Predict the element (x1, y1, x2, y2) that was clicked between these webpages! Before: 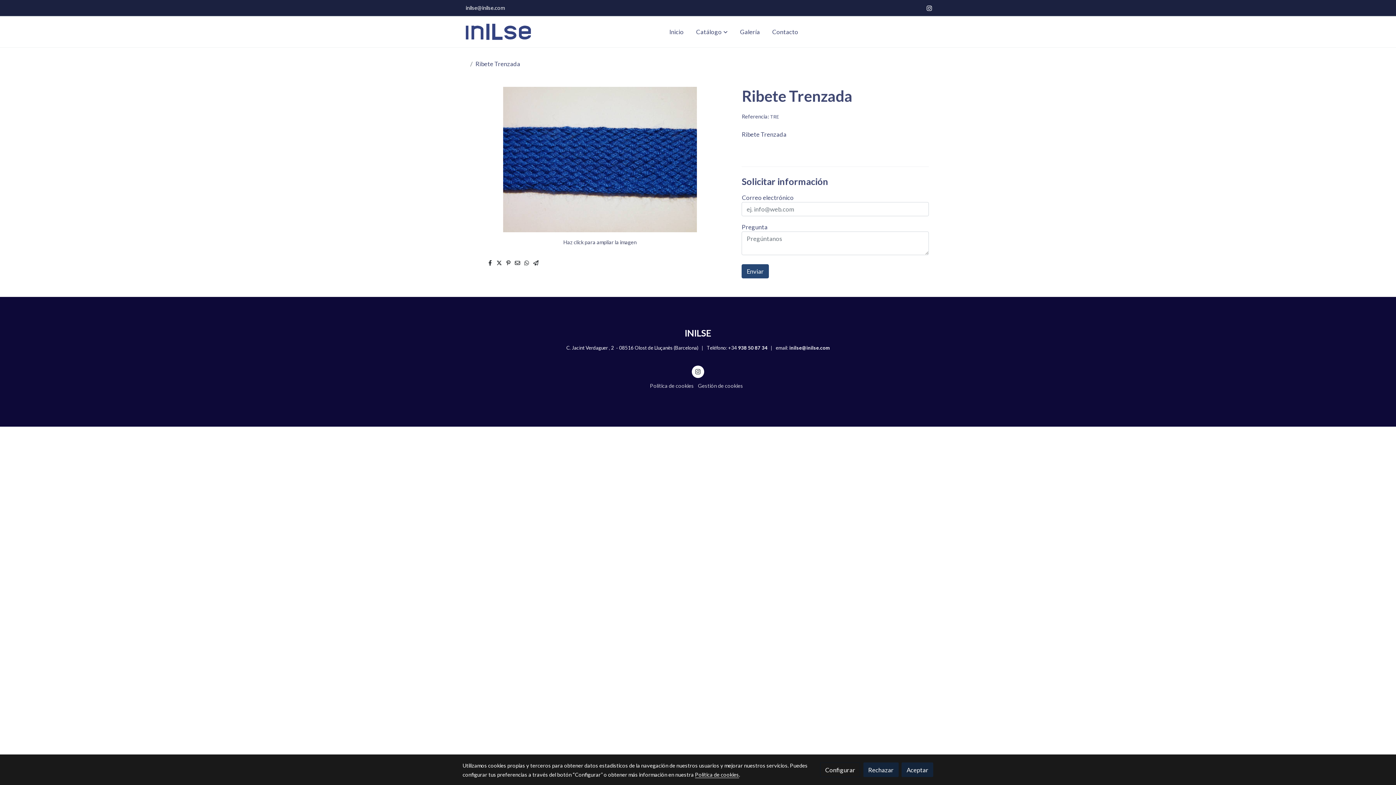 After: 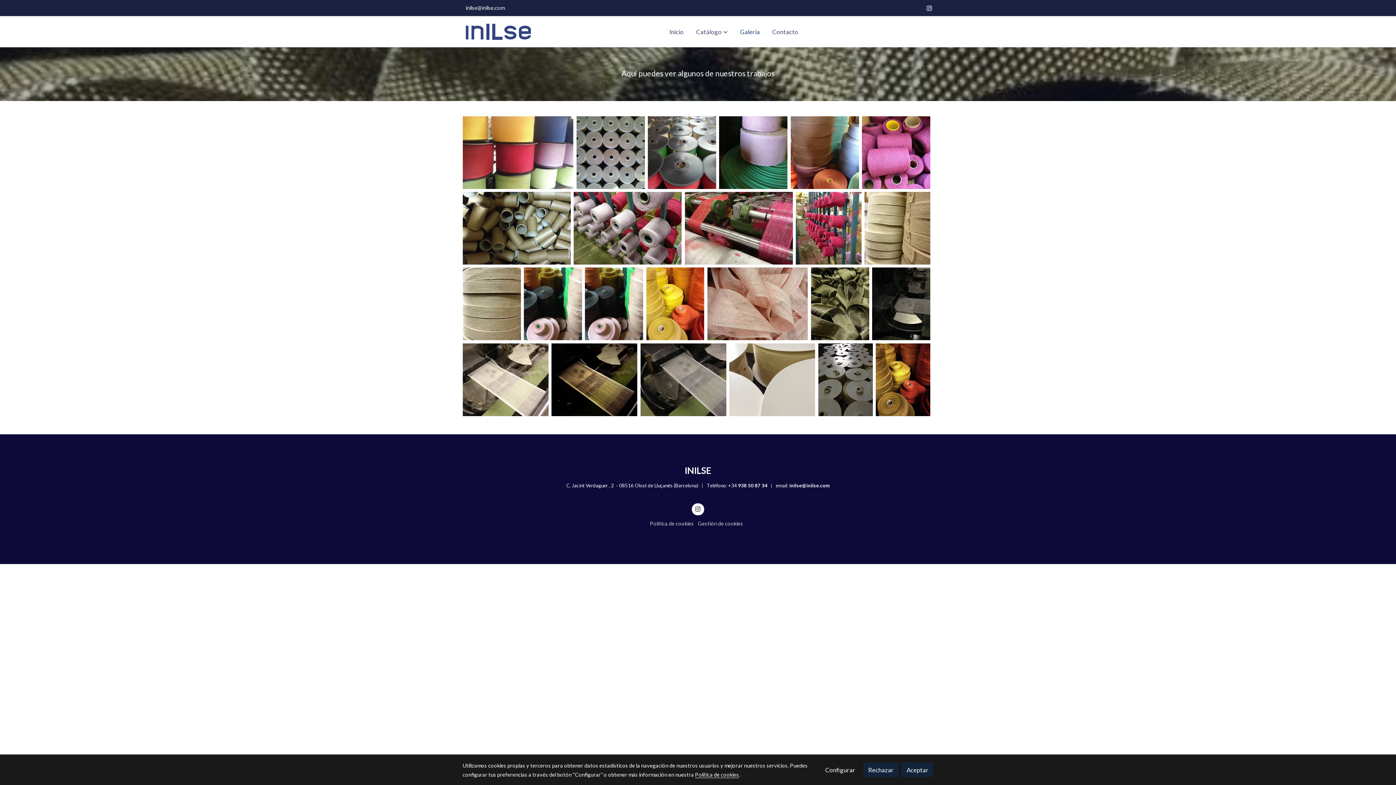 Action: label: Galería bbox: (733, 20, 766, 43)